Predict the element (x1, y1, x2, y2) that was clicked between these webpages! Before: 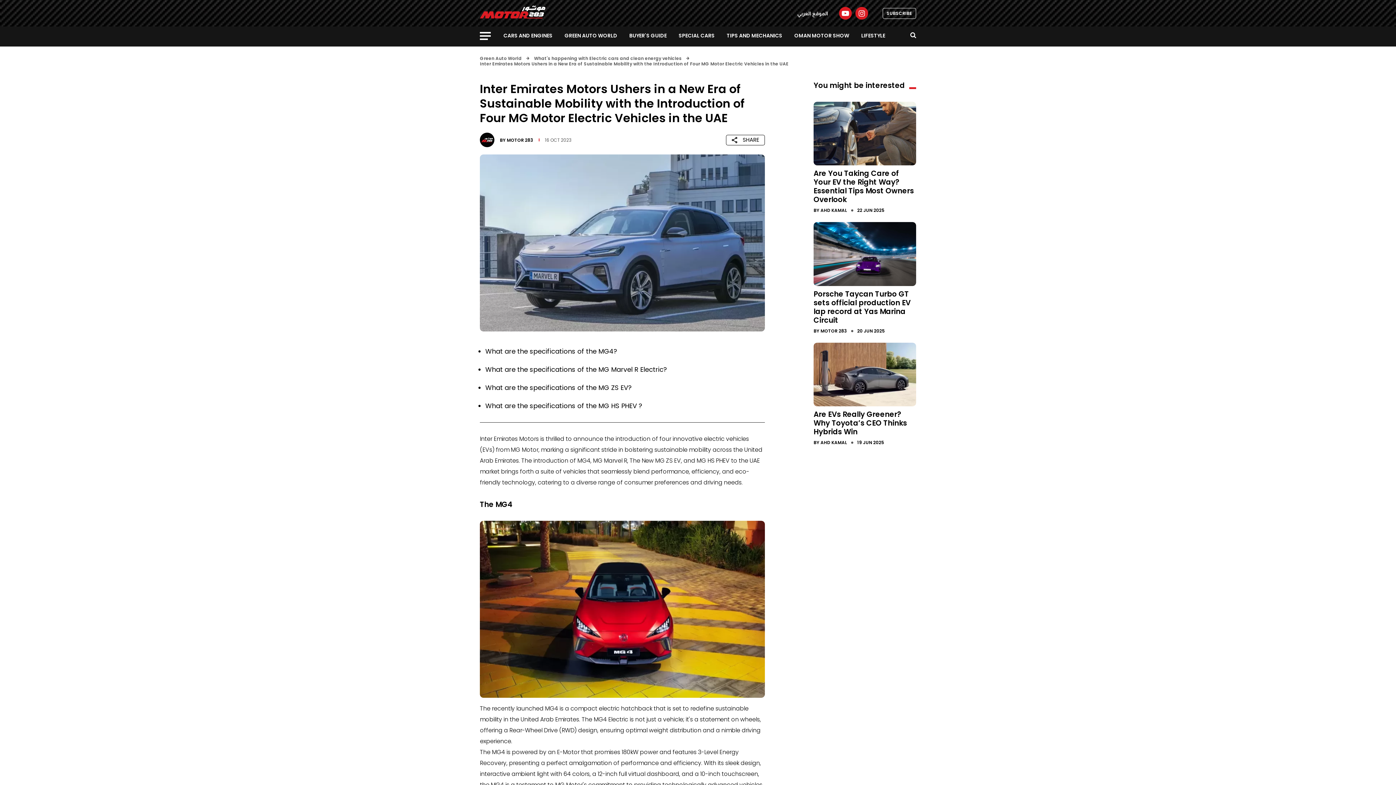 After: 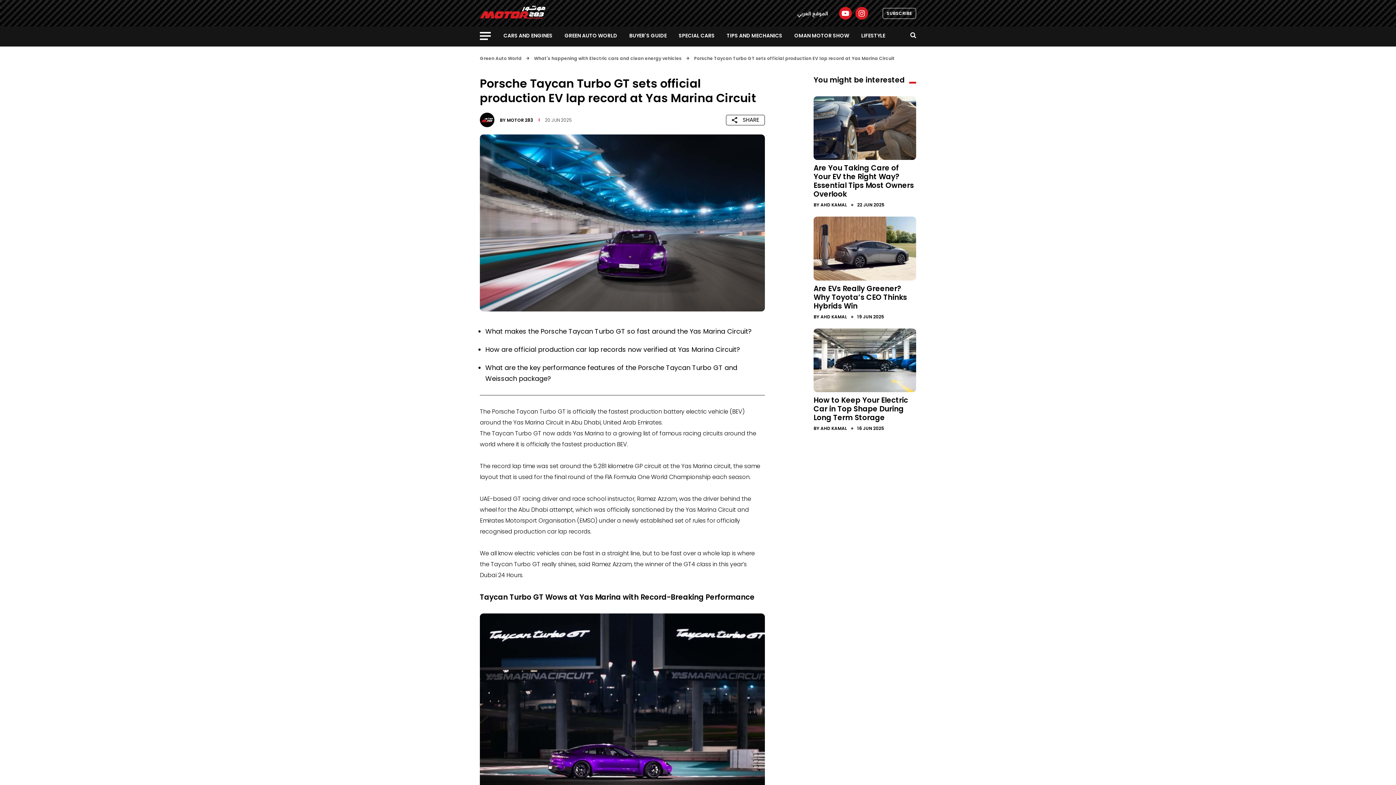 Action: bbox: (813, 222, 916, 286)